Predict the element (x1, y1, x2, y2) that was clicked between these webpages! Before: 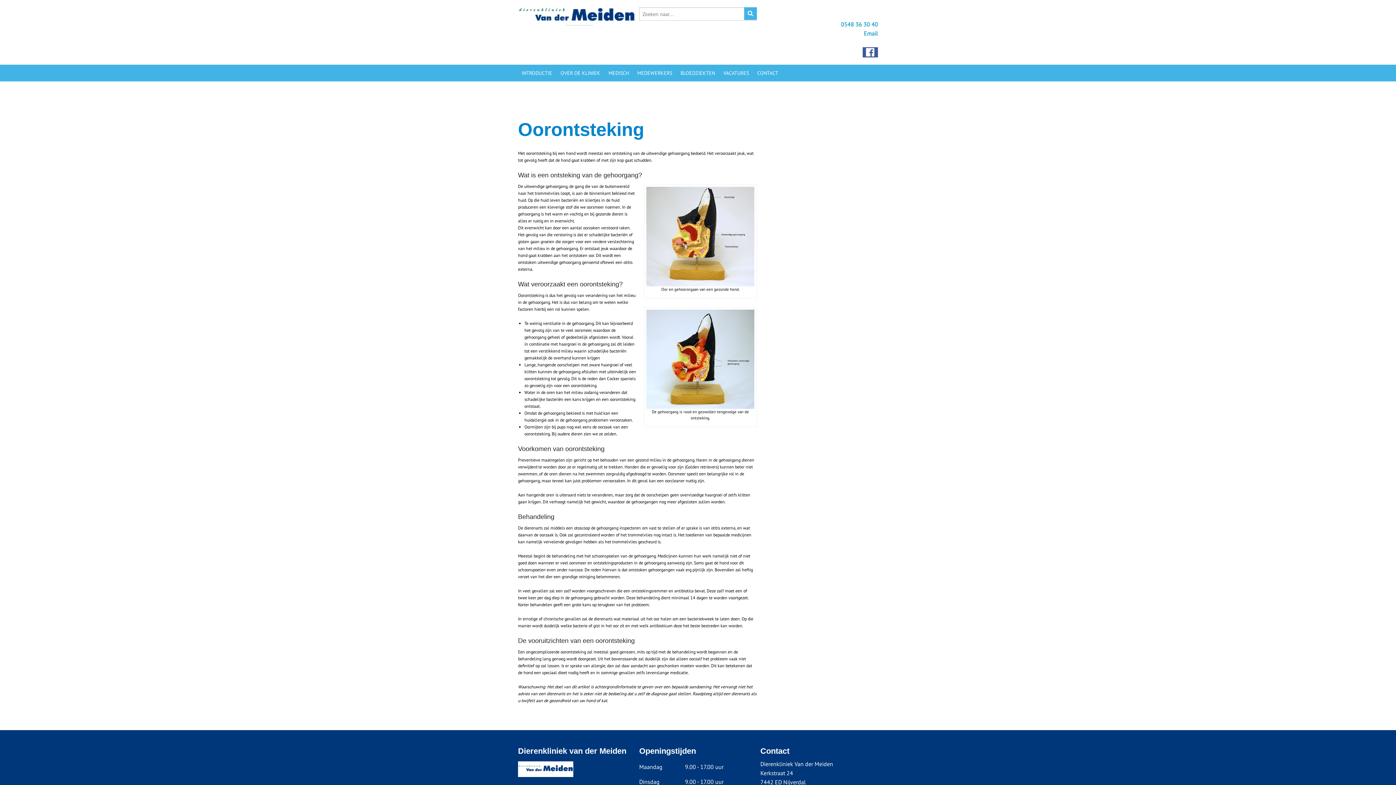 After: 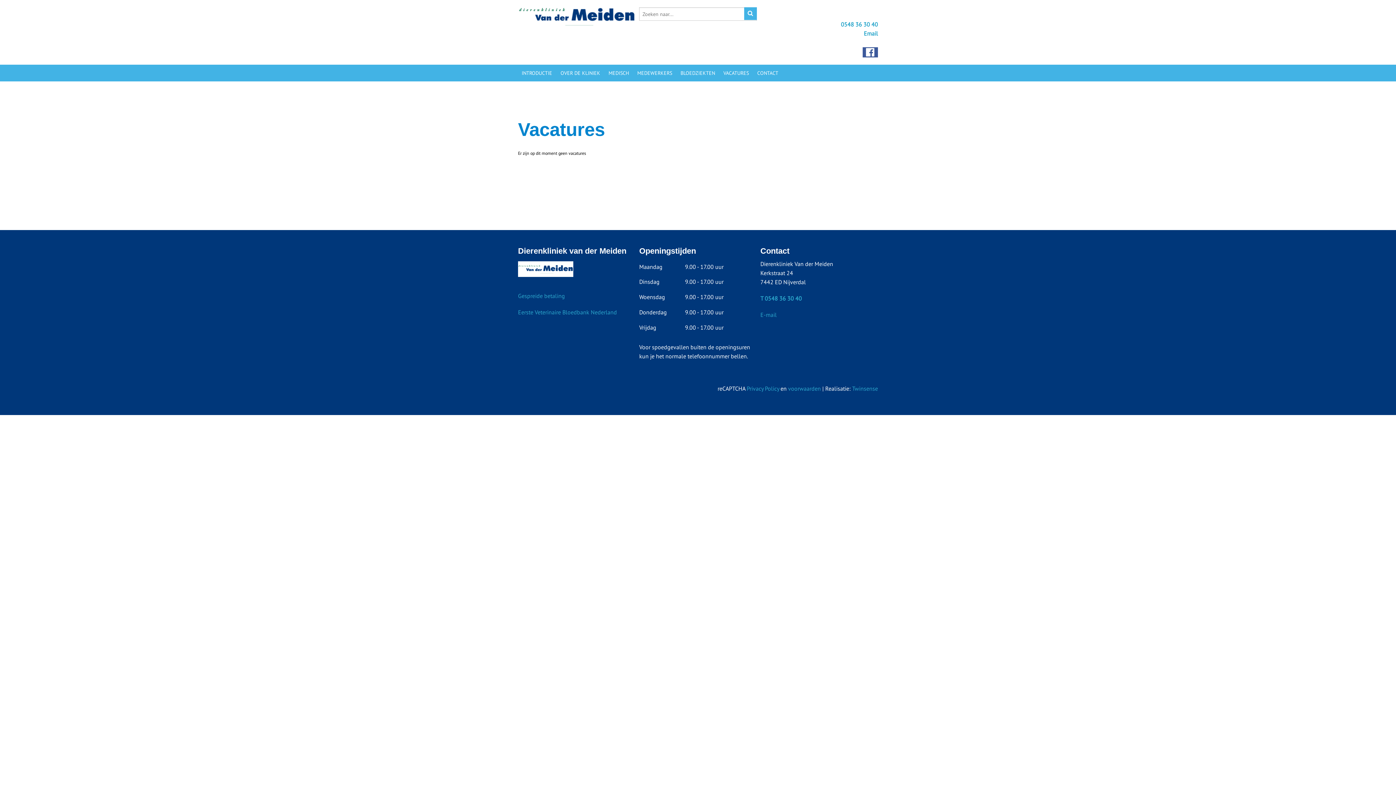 Action: label: VACATURES bbox: (720, 64, 752, 81)